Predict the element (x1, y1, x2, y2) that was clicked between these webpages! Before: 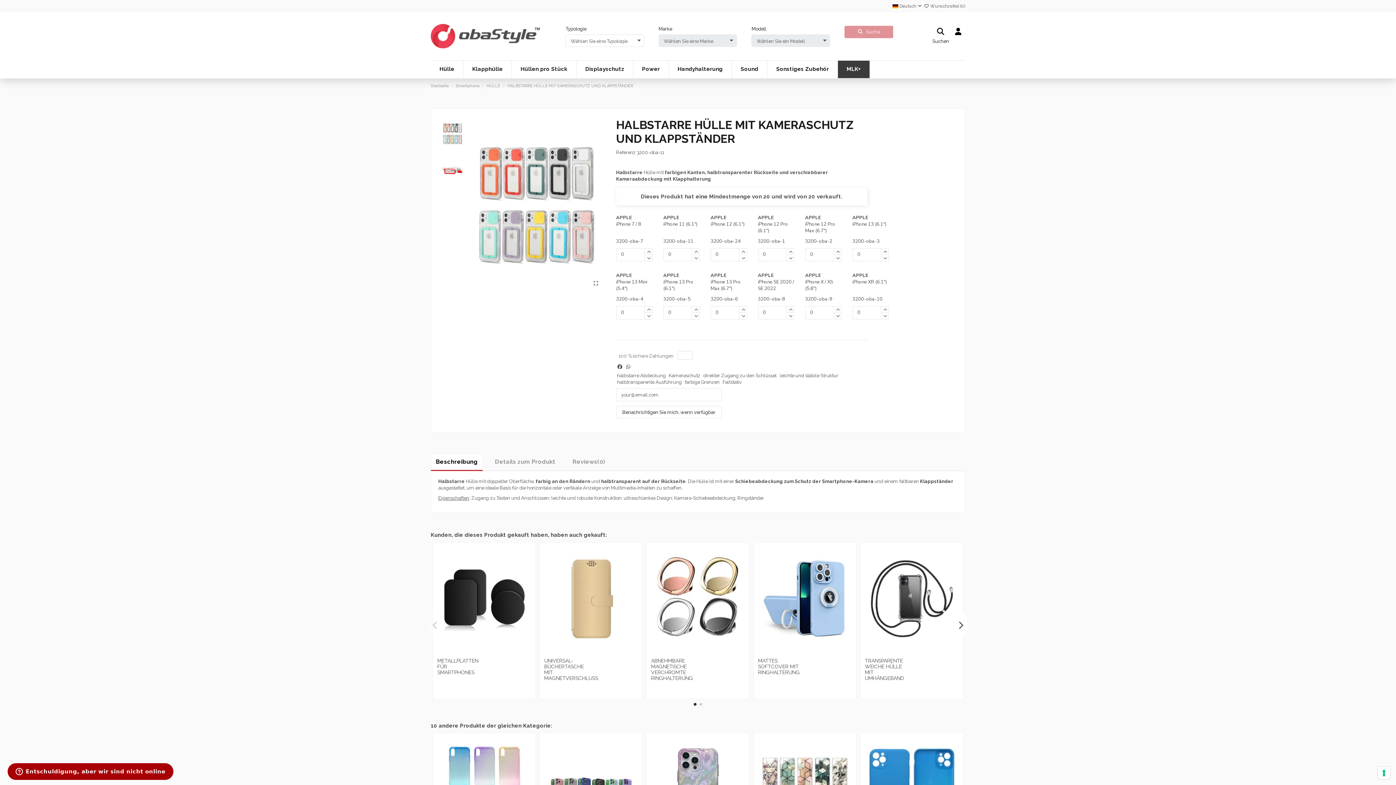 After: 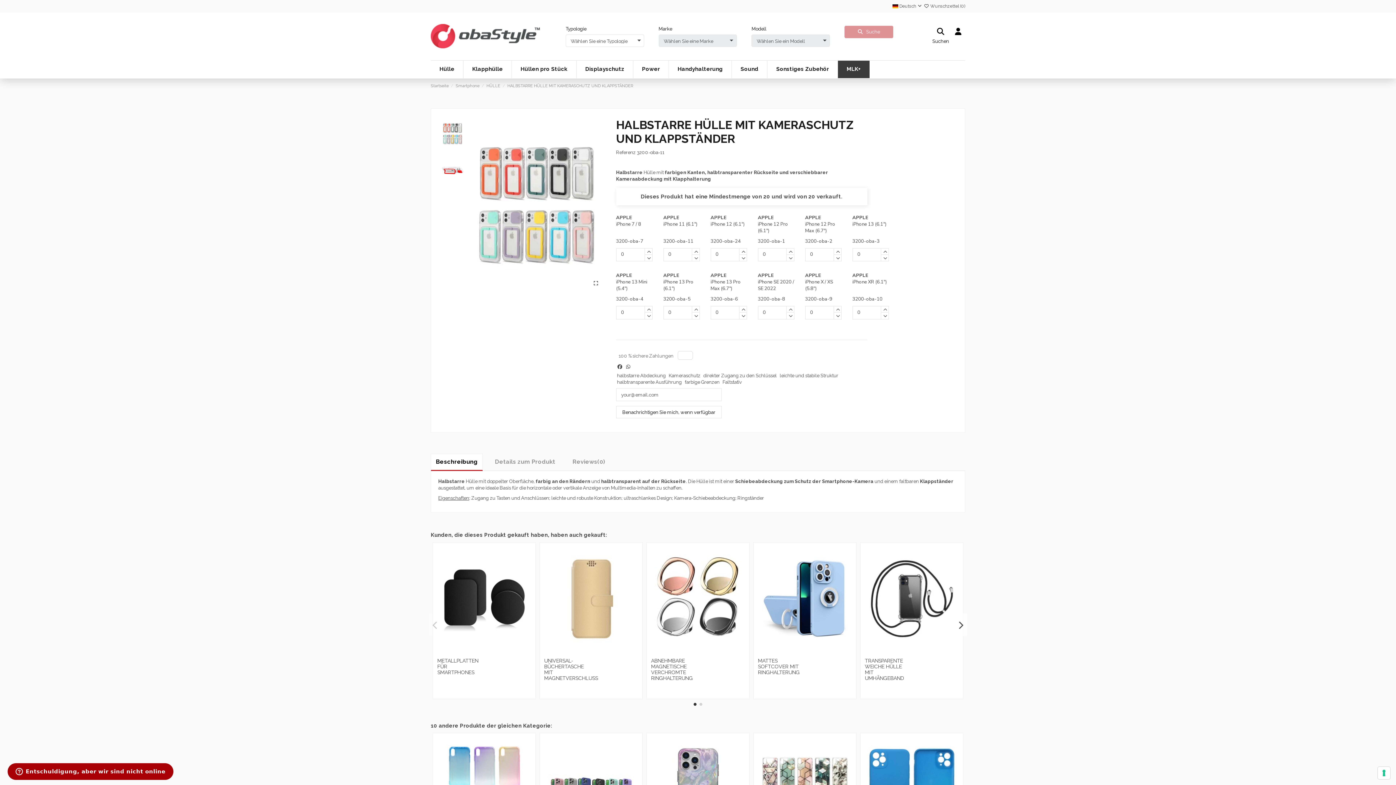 Action: bbox: (430, 447, 432, 453) label:  